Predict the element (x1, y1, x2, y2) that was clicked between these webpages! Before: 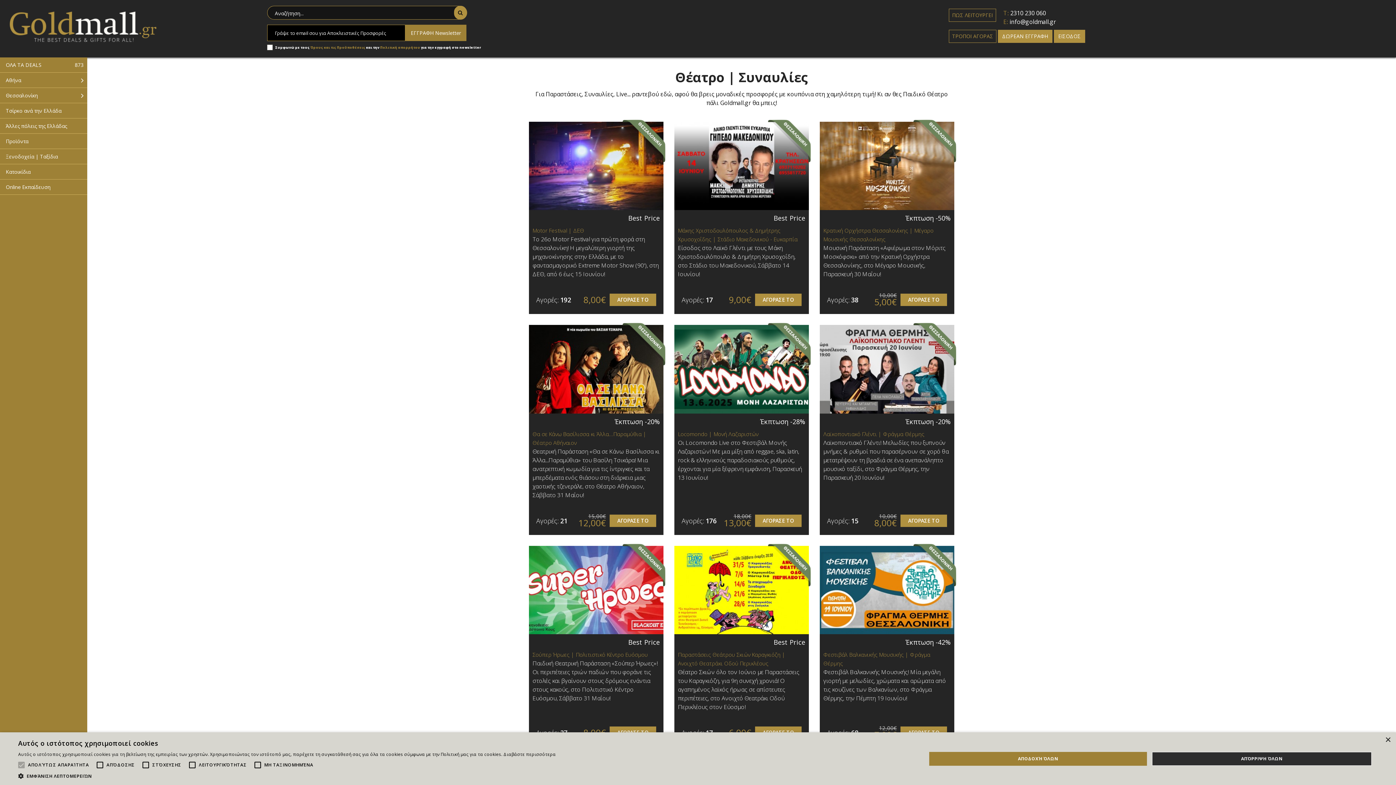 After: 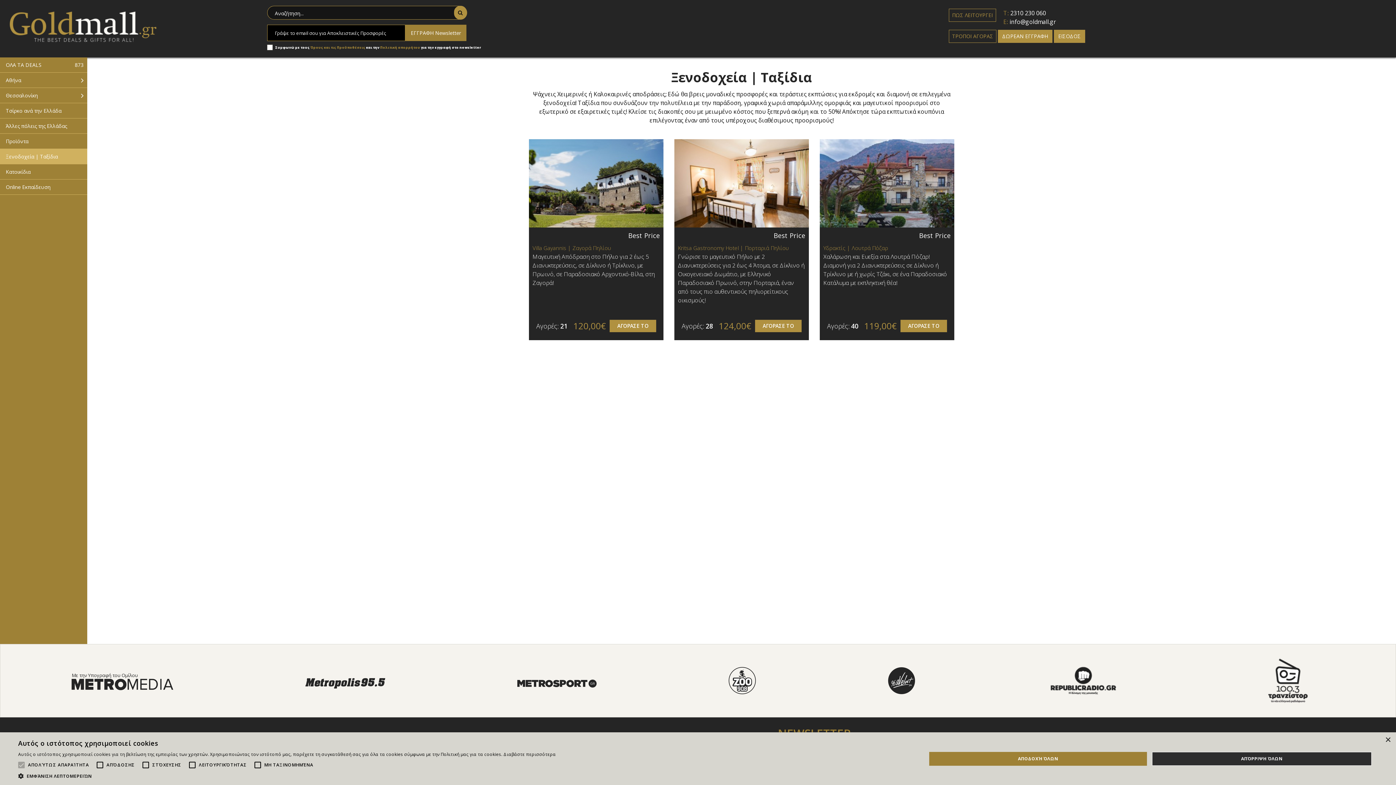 Action: bbox: (0, 149, 87, 164) label: Ξενοδοχεία | Ταξίδια